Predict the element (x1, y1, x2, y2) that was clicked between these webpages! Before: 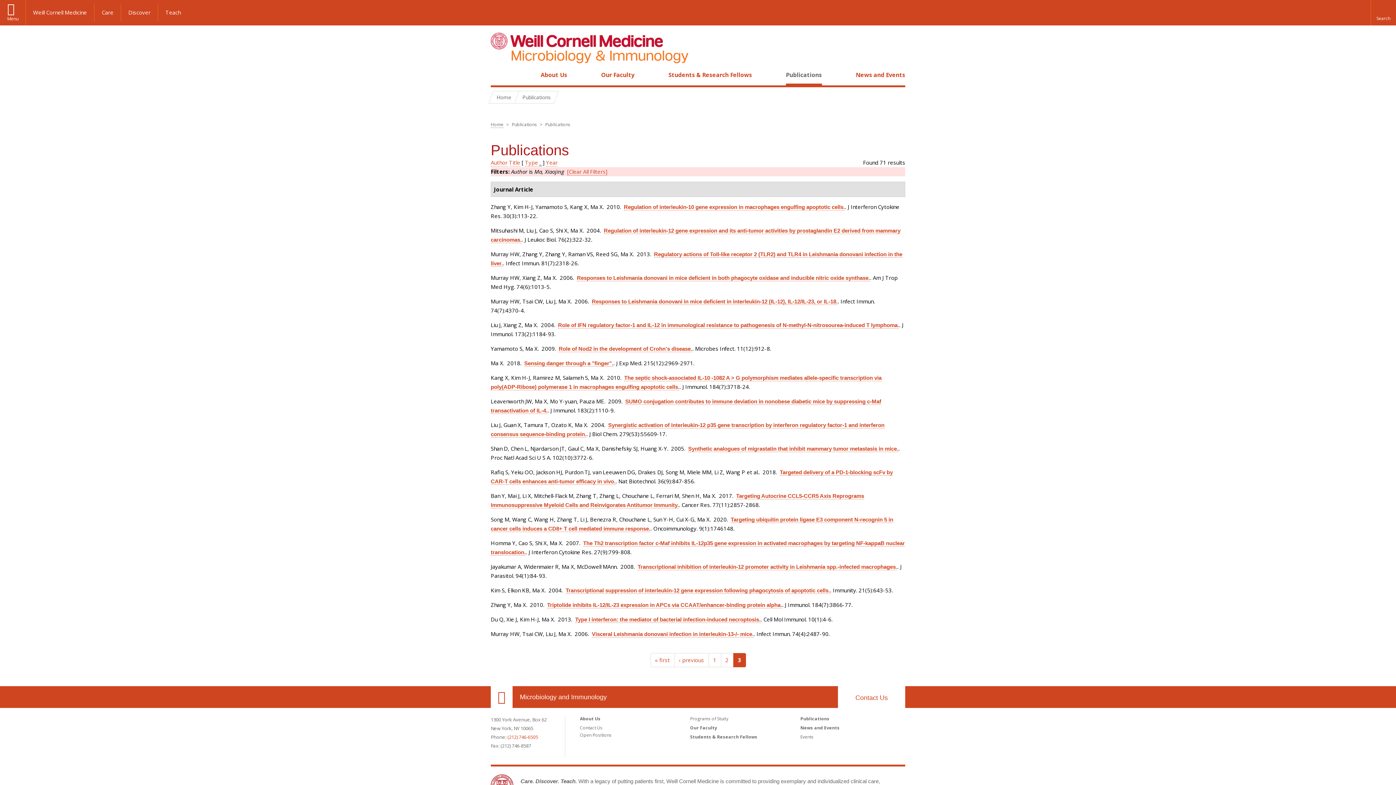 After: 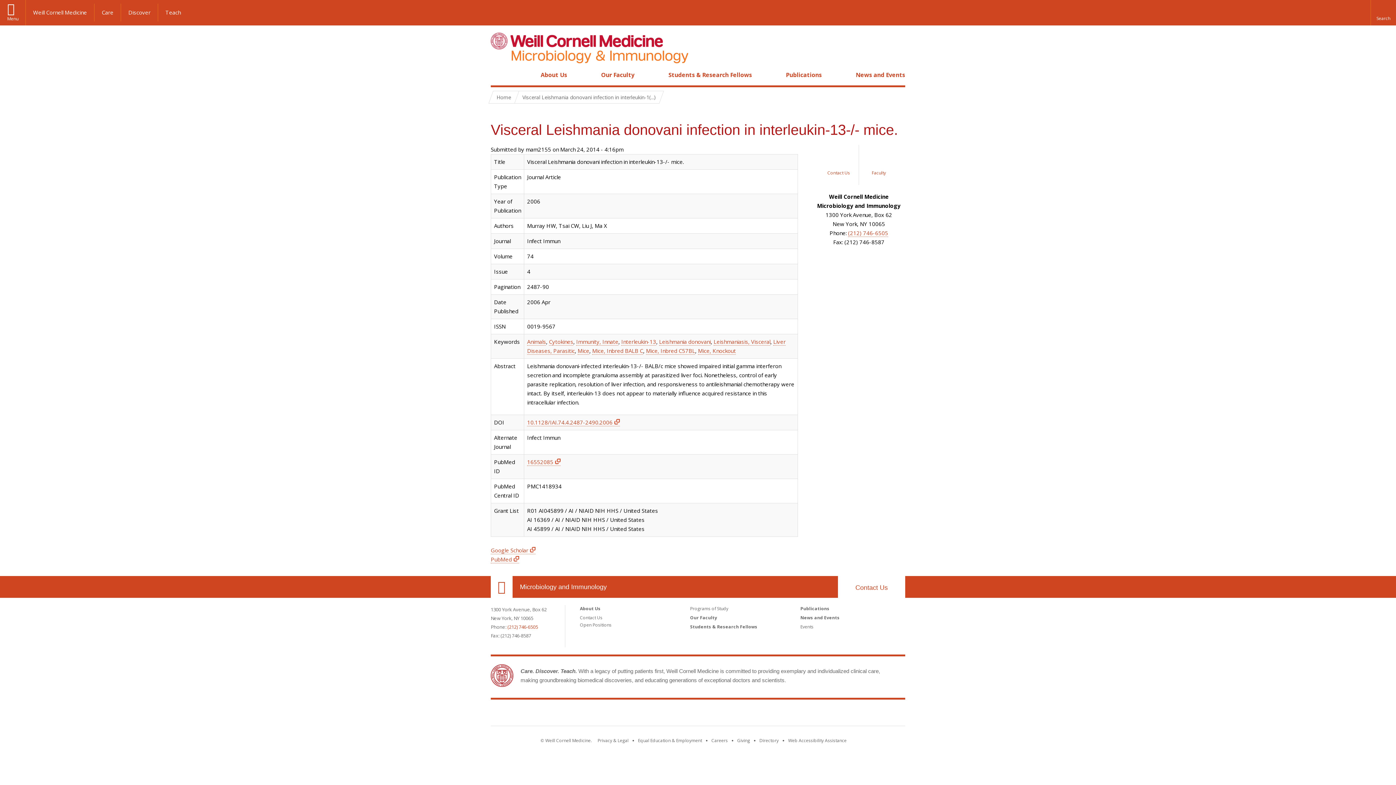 Action: label: Visceral Leishmania donovani infection in interleukin-13-/- mice. bbox: (592, 631, 753, 637)